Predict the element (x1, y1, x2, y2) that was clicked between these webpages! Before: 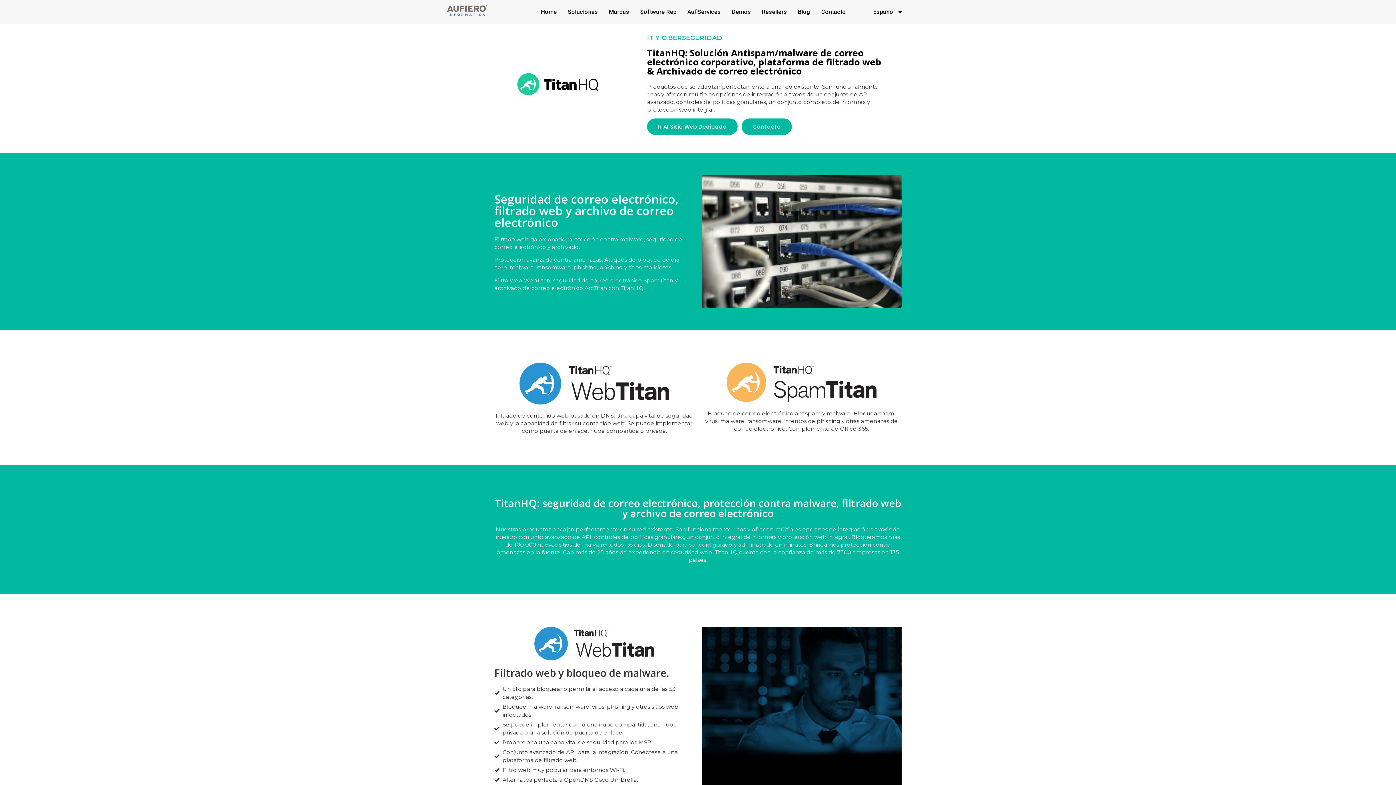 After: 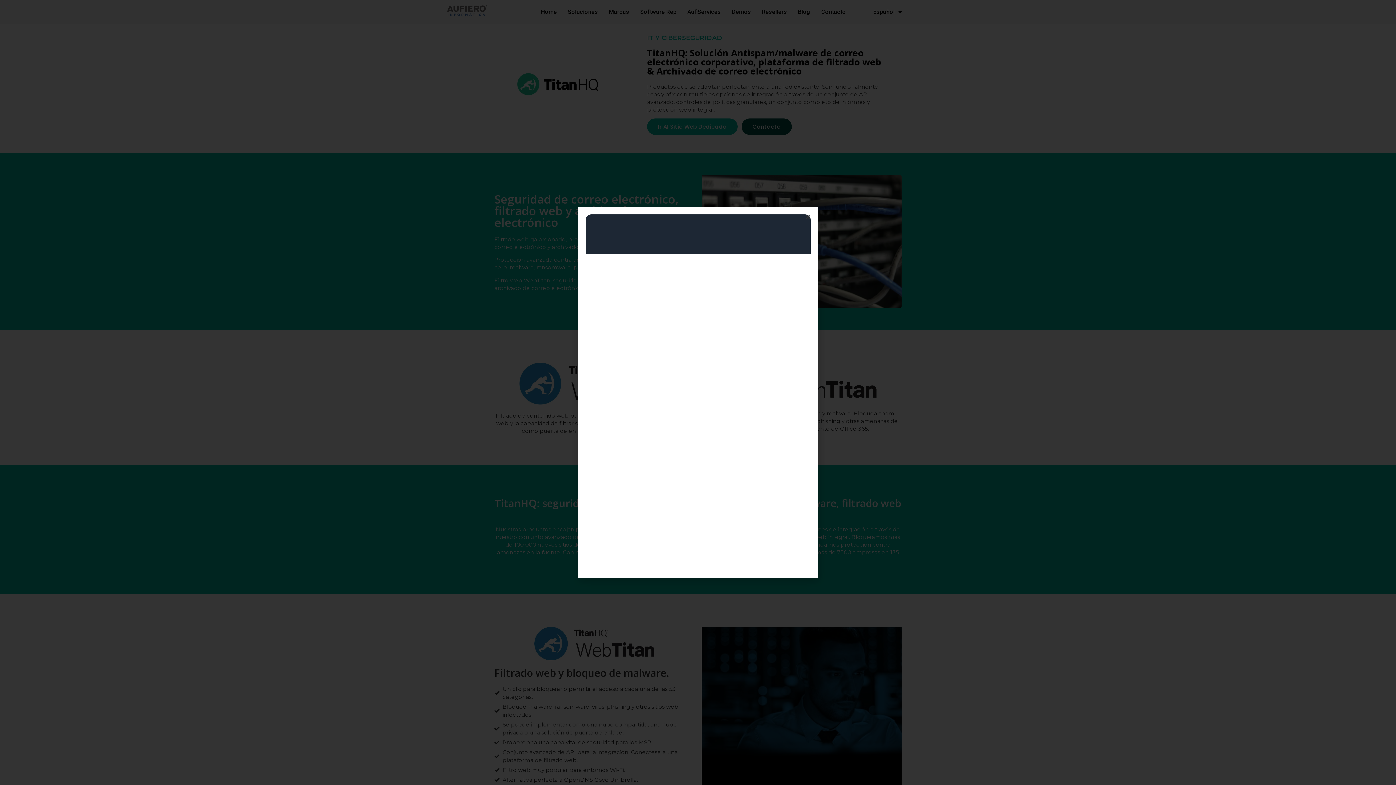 Action: label: Contacto bbox: (741, 118, 791, 135)